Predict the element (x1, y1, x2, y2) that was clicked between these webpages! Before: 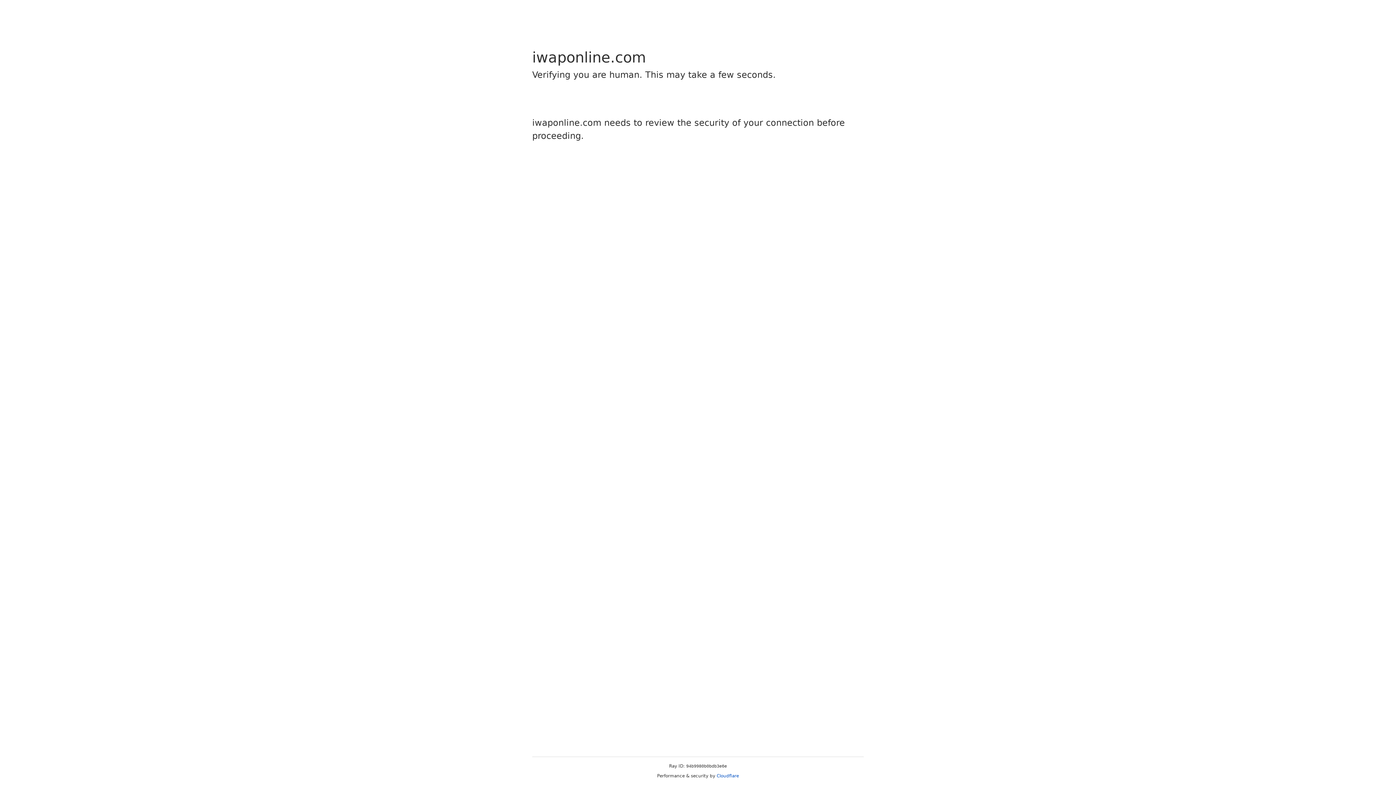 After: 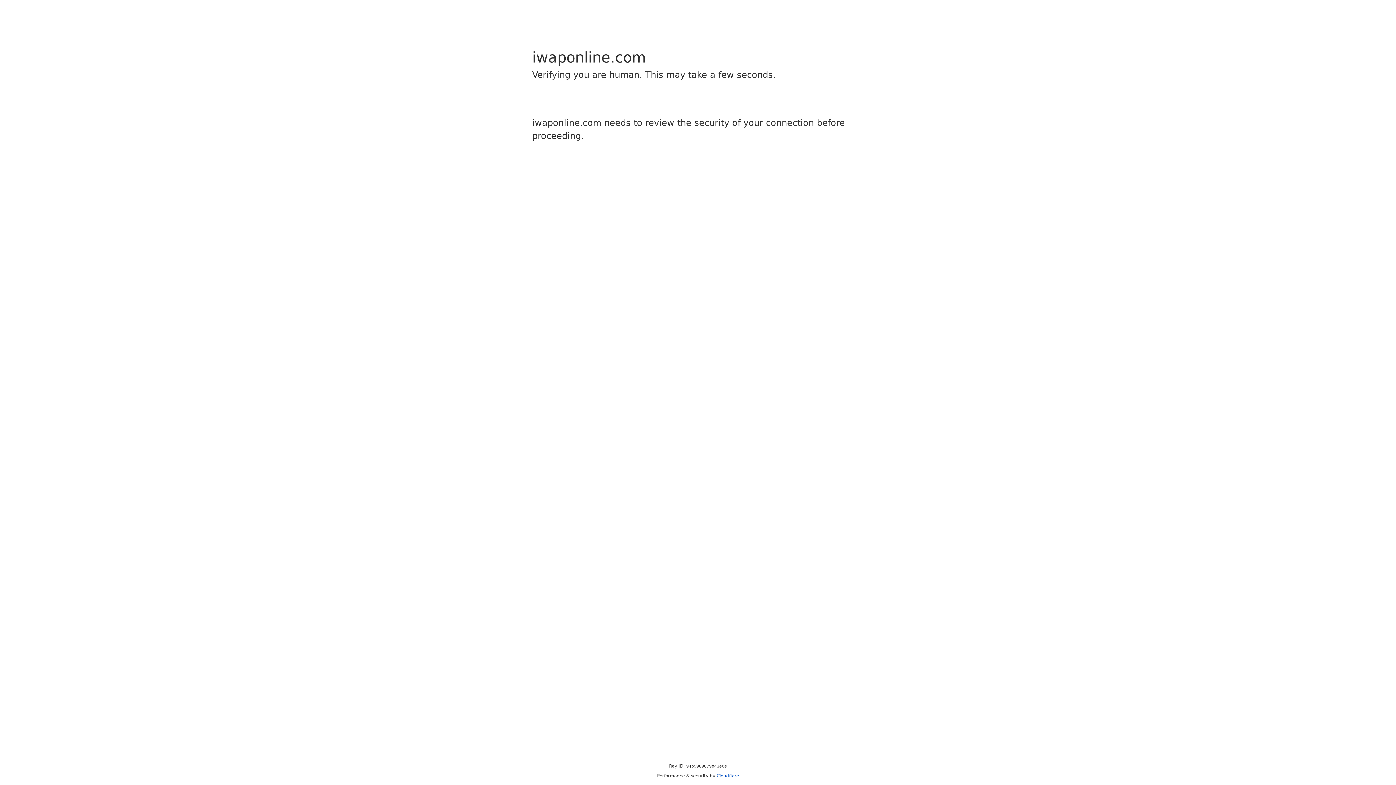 Action: bbox: (716, 773, 739, 778) label: Cloudflare